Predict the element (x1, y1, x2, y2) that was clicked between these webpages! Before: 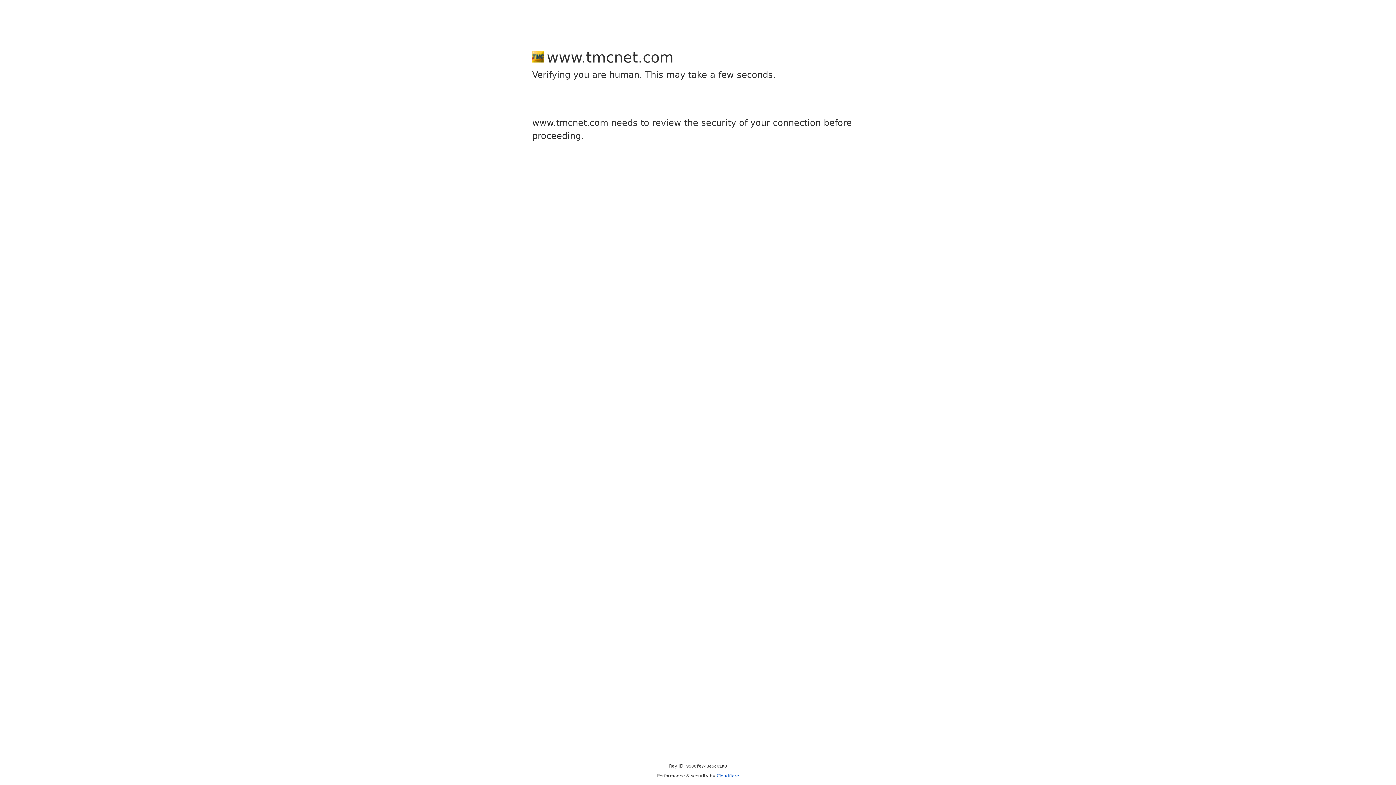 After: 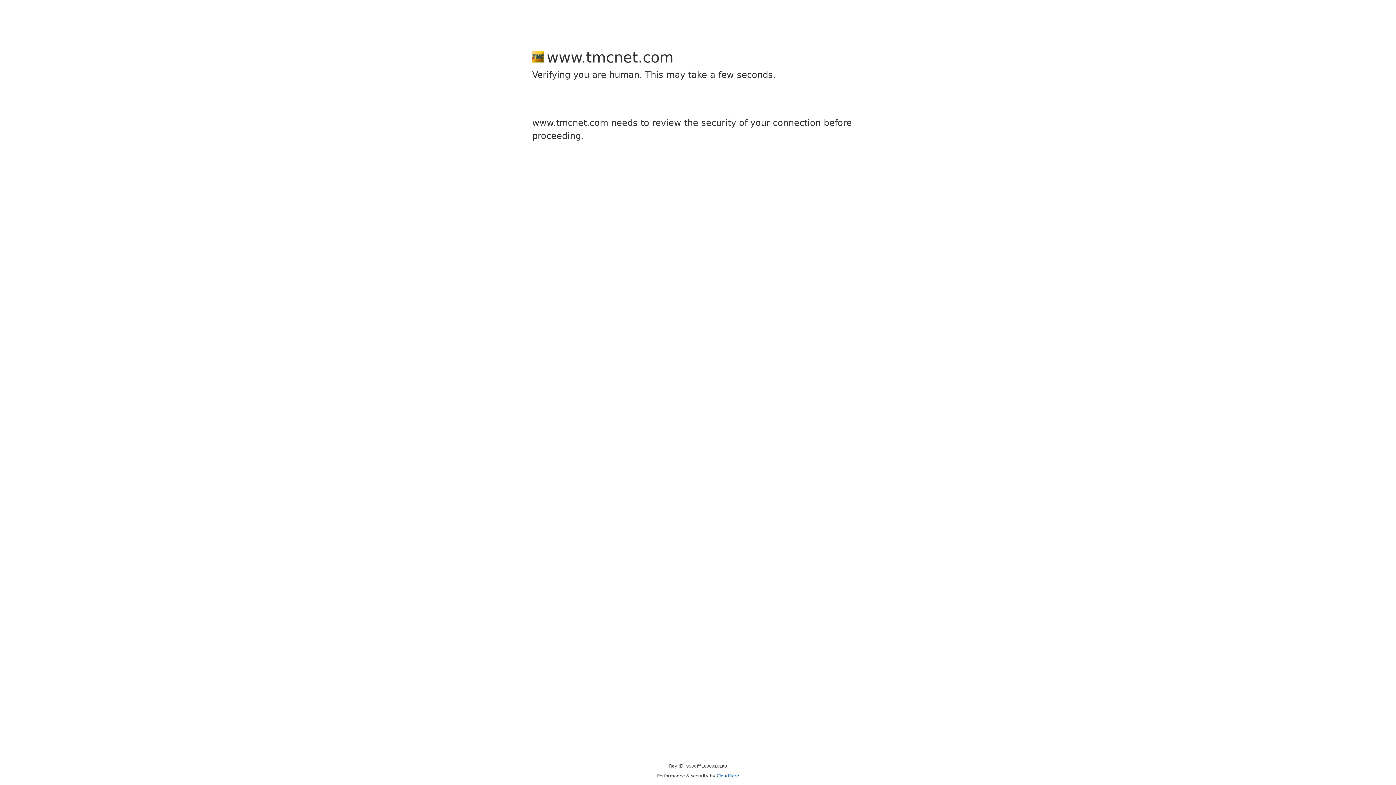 Action: label: Cloudflare bbox: (716, 773, 739, 778)